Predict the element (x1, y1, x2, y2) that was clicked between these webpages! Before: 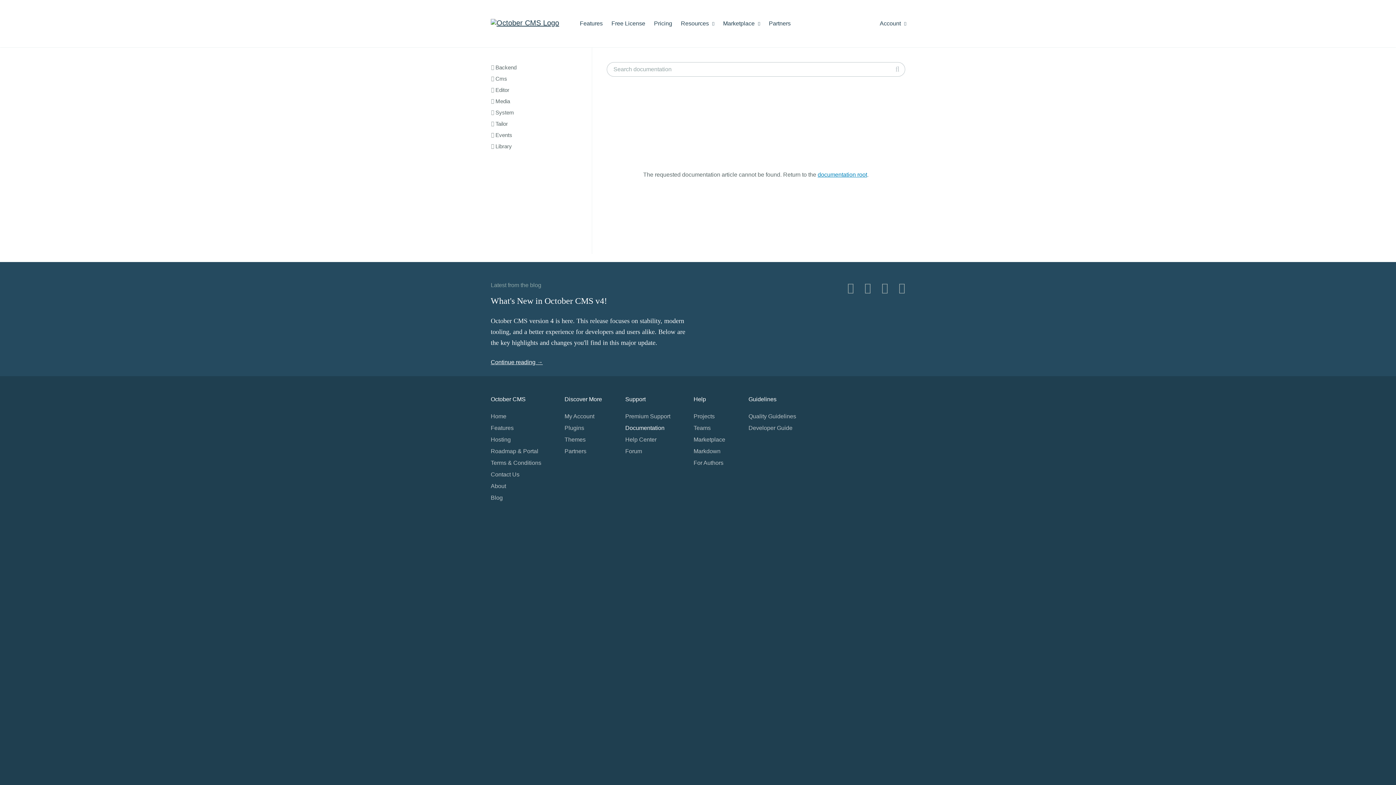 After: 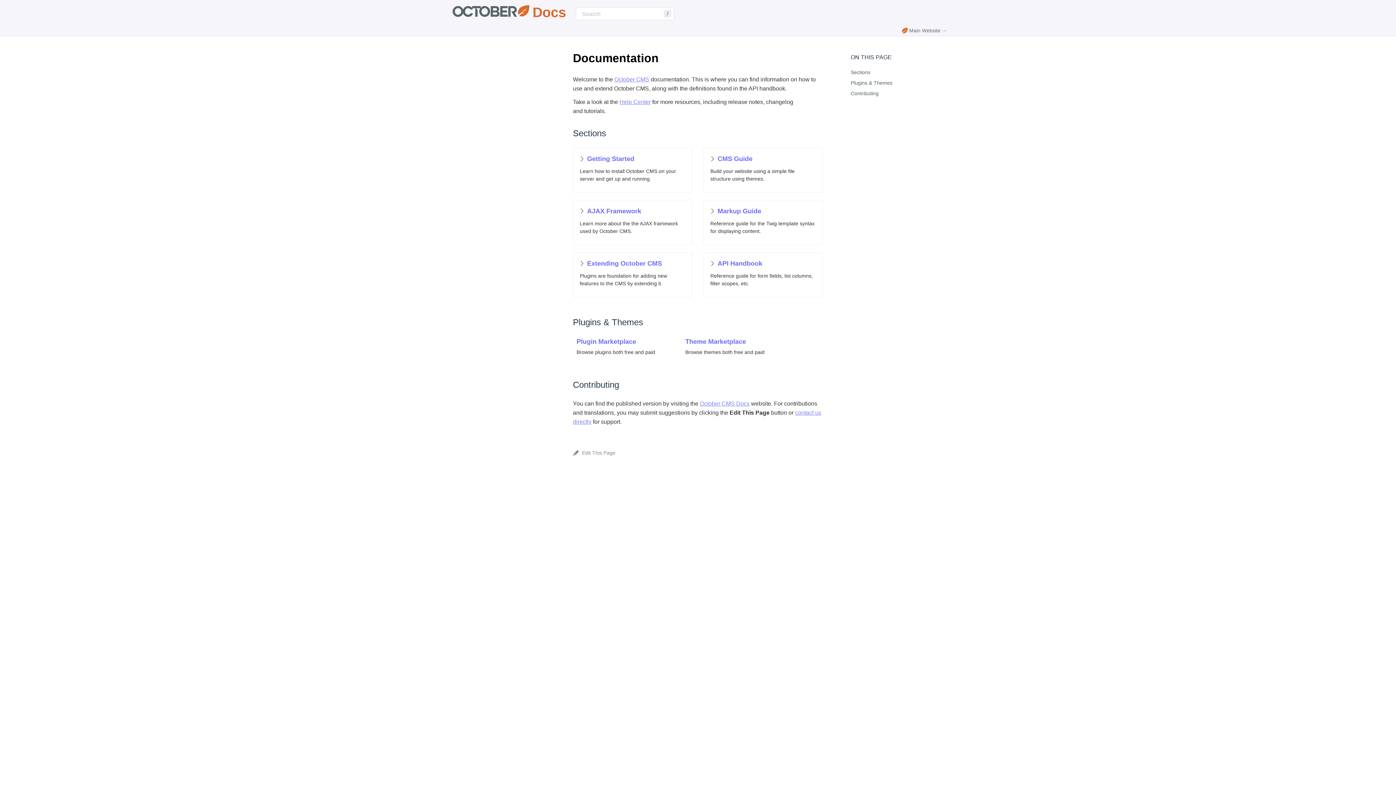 Action: bbox: (817, 171, 867, 177) label: documentation root